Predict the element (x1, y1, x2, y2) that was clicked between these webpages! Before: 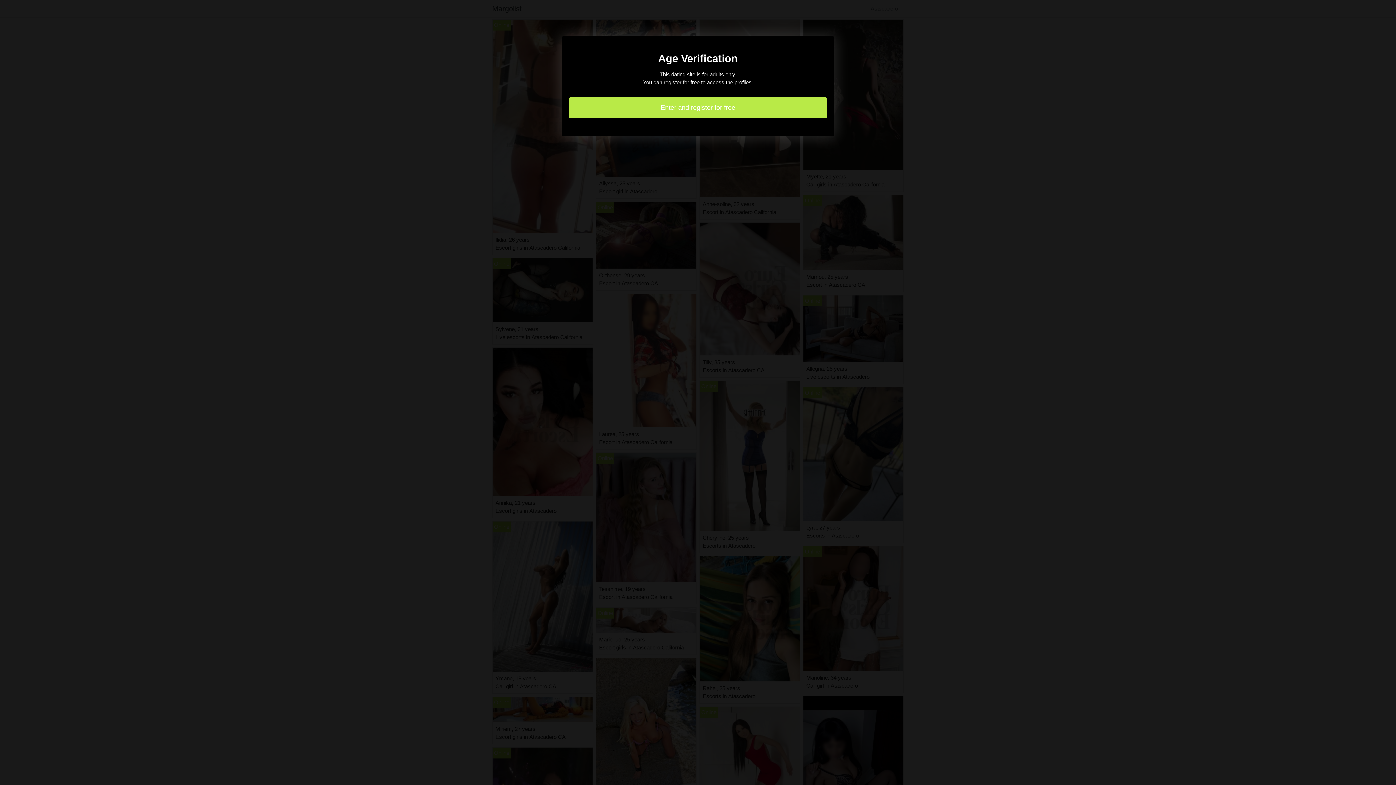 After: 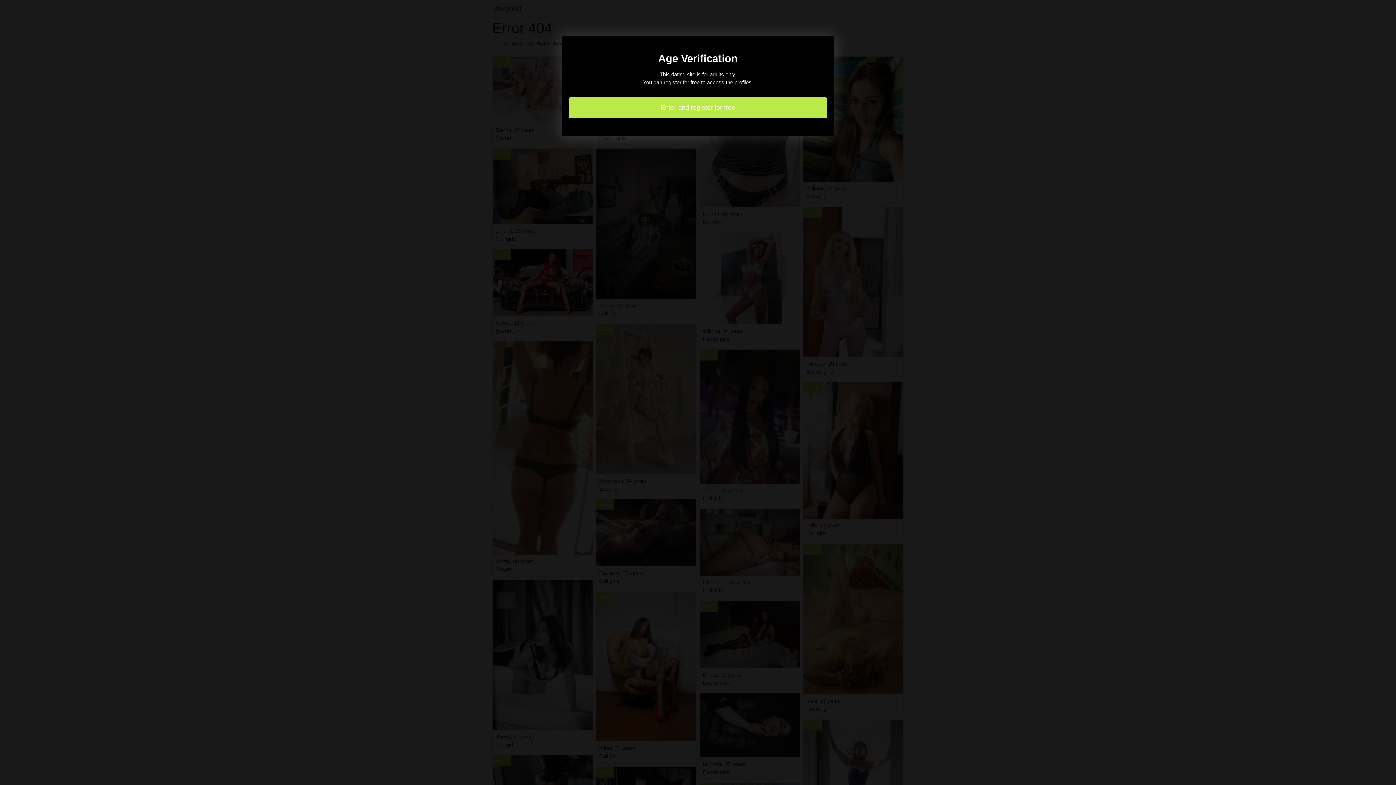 Action: label: Enter and register for free bbox: (569, 97, 827, 118)